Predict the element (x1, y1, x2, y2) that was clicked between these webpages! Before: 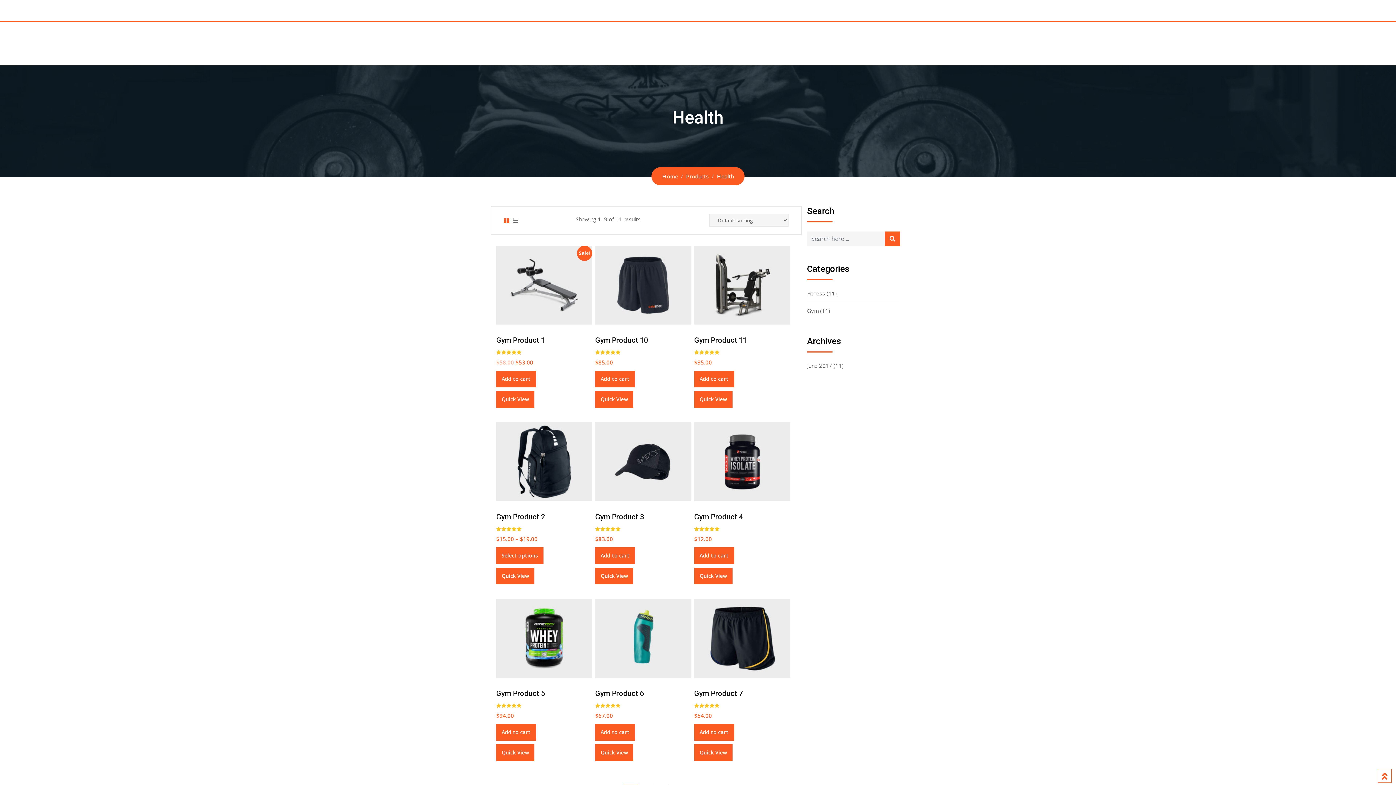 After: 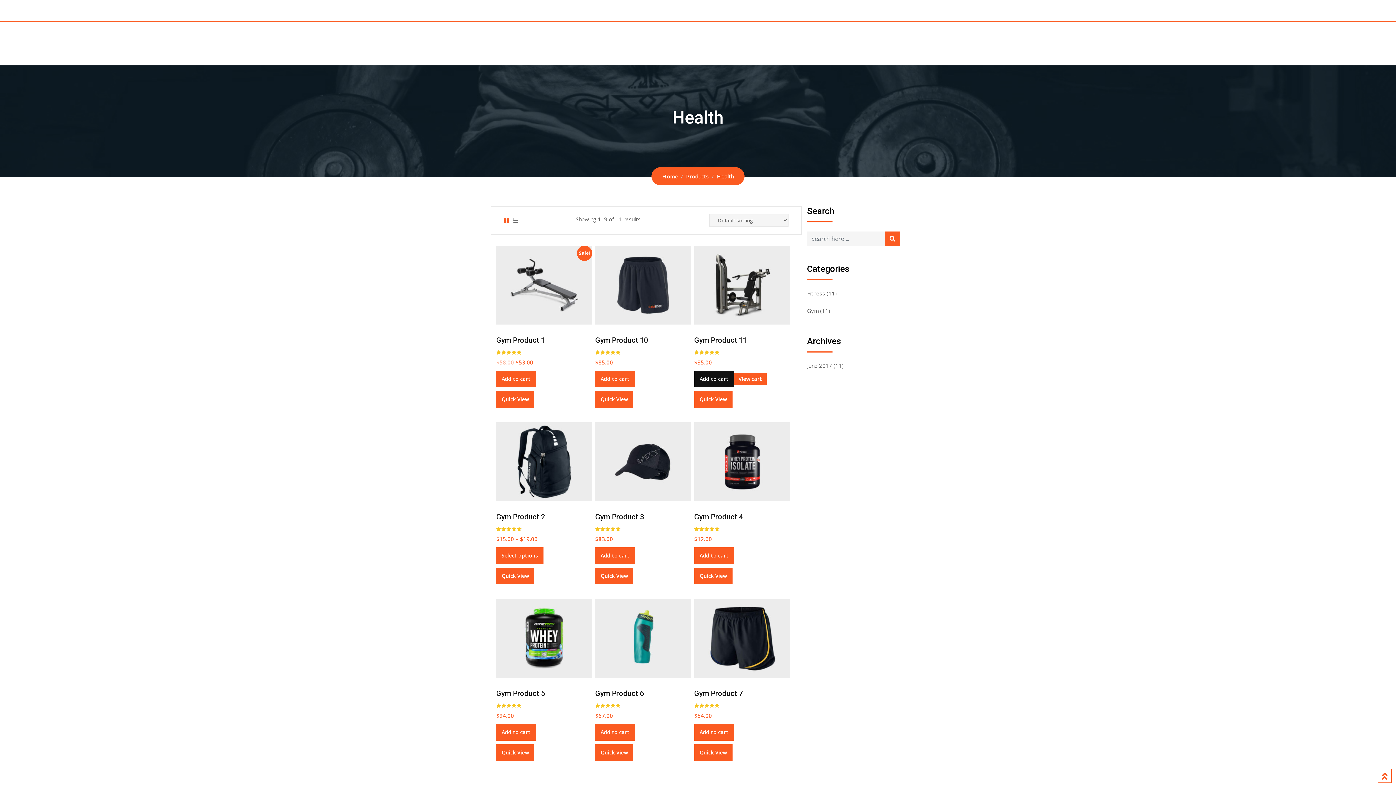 Action: bbox: (694, 370, 734, 387) label: Add “Gym Product 11” to your cart